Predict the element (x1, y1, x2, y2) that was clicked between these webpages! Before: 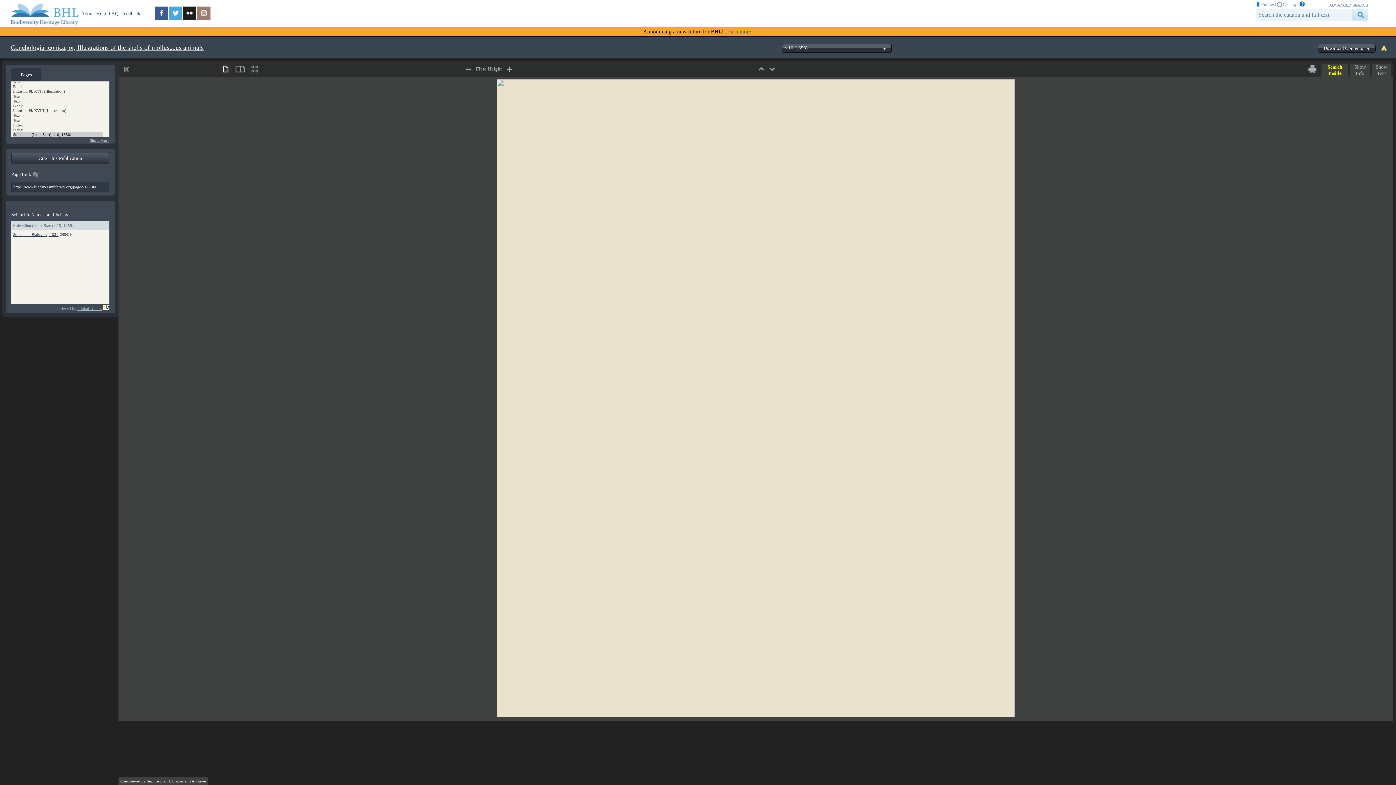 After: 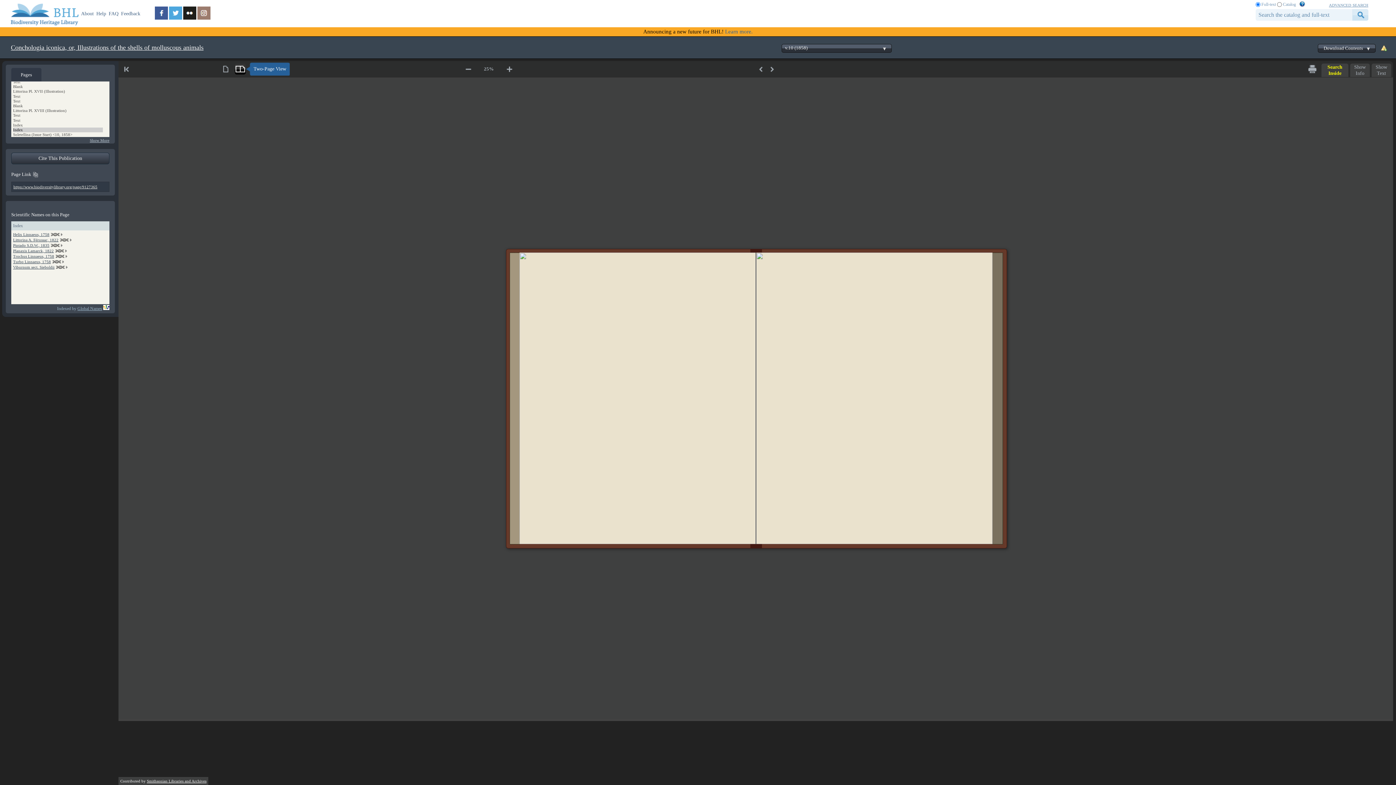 Action: label: two-page view bbox: (235, 63, 245, 74)